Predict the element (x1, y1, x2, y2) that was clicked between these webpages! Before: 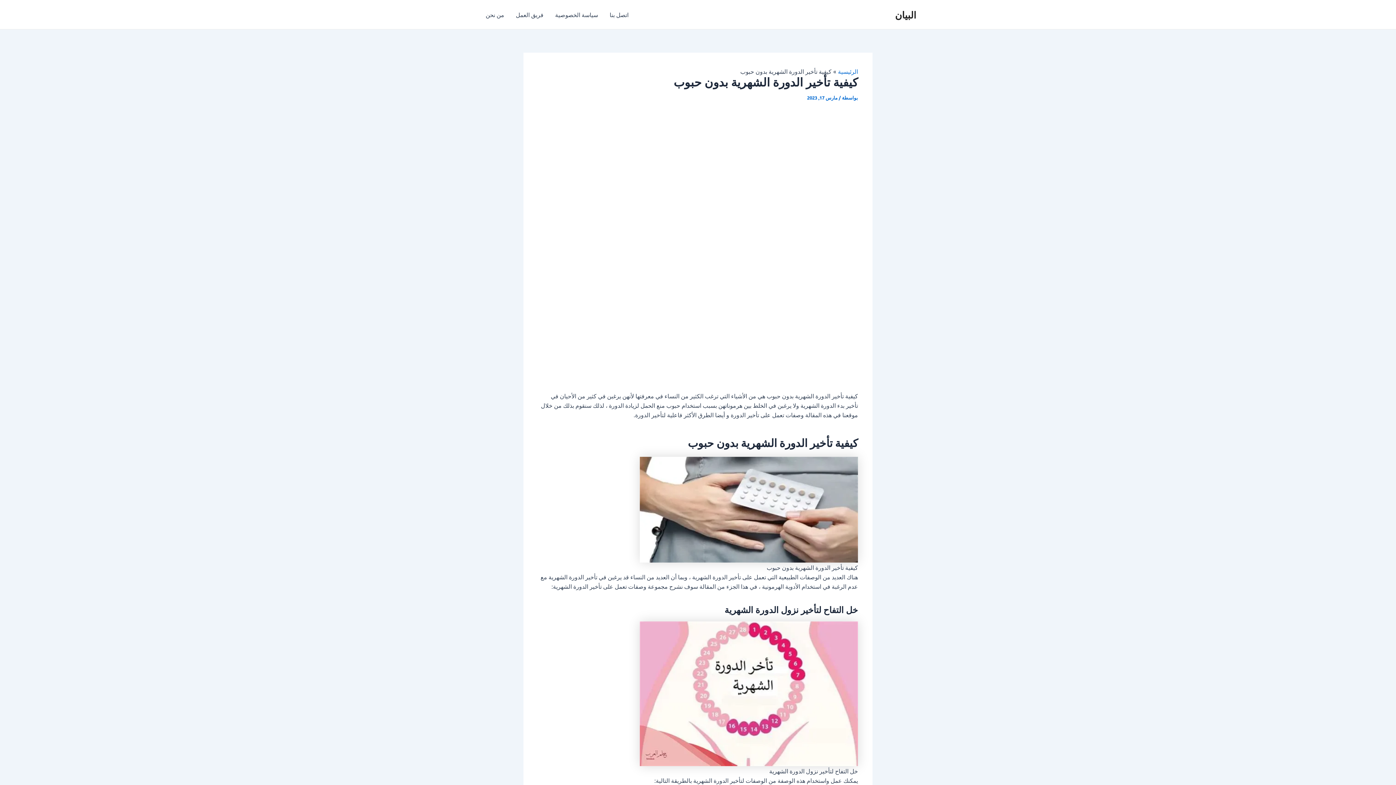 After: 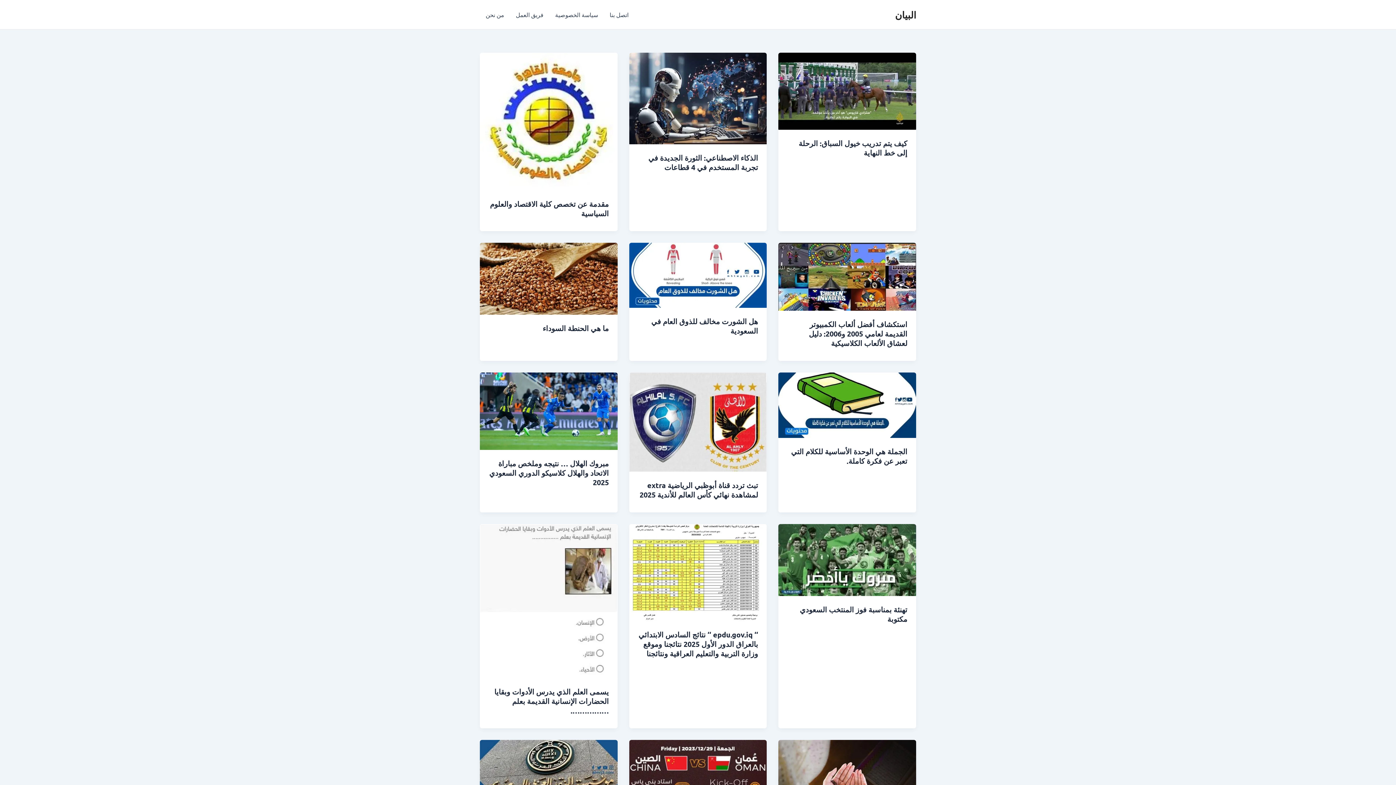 Action: bbox: (838, 67, 858, 74) label: الرئيسية